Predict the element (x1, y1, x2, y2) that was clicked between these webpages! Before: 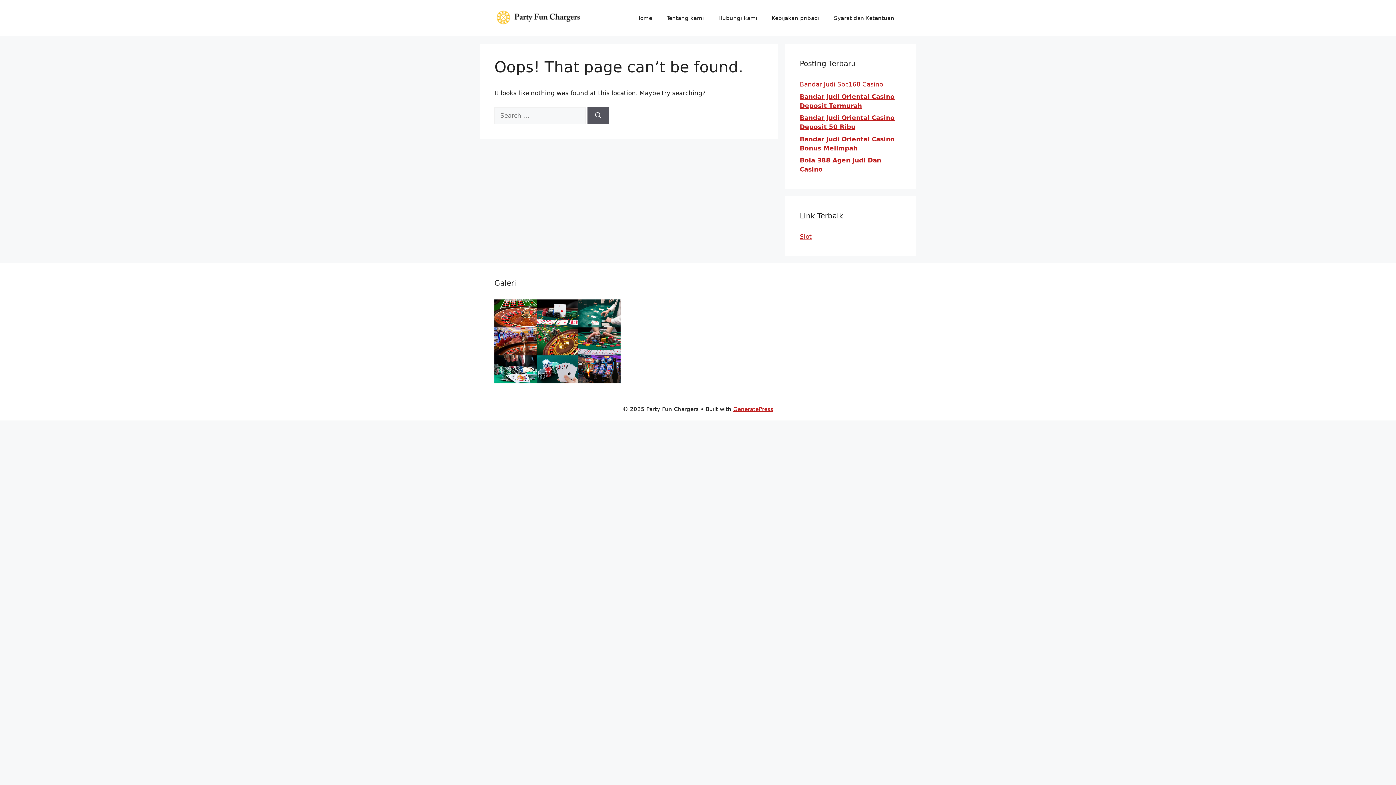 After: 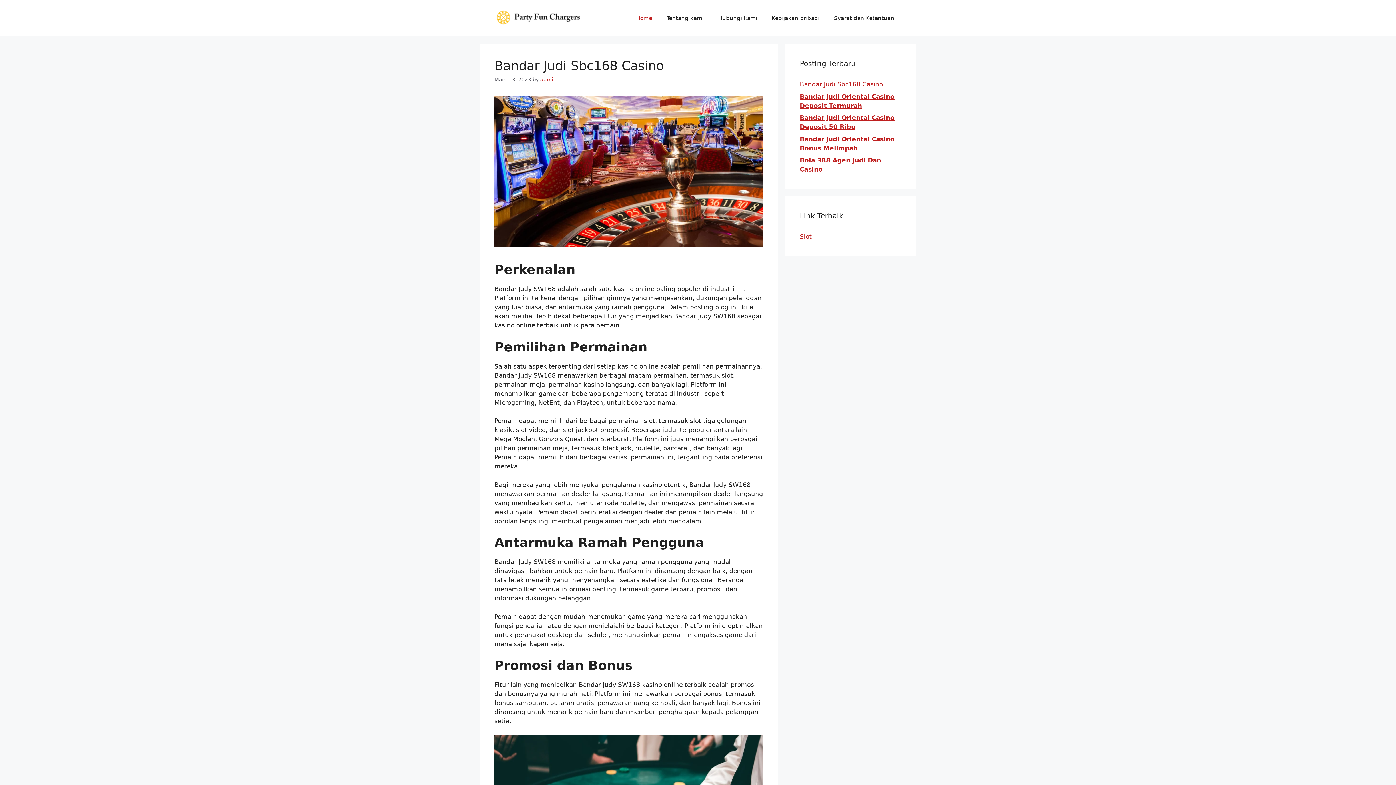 Action: label: Home bbox: (629, 7, 659, 29)